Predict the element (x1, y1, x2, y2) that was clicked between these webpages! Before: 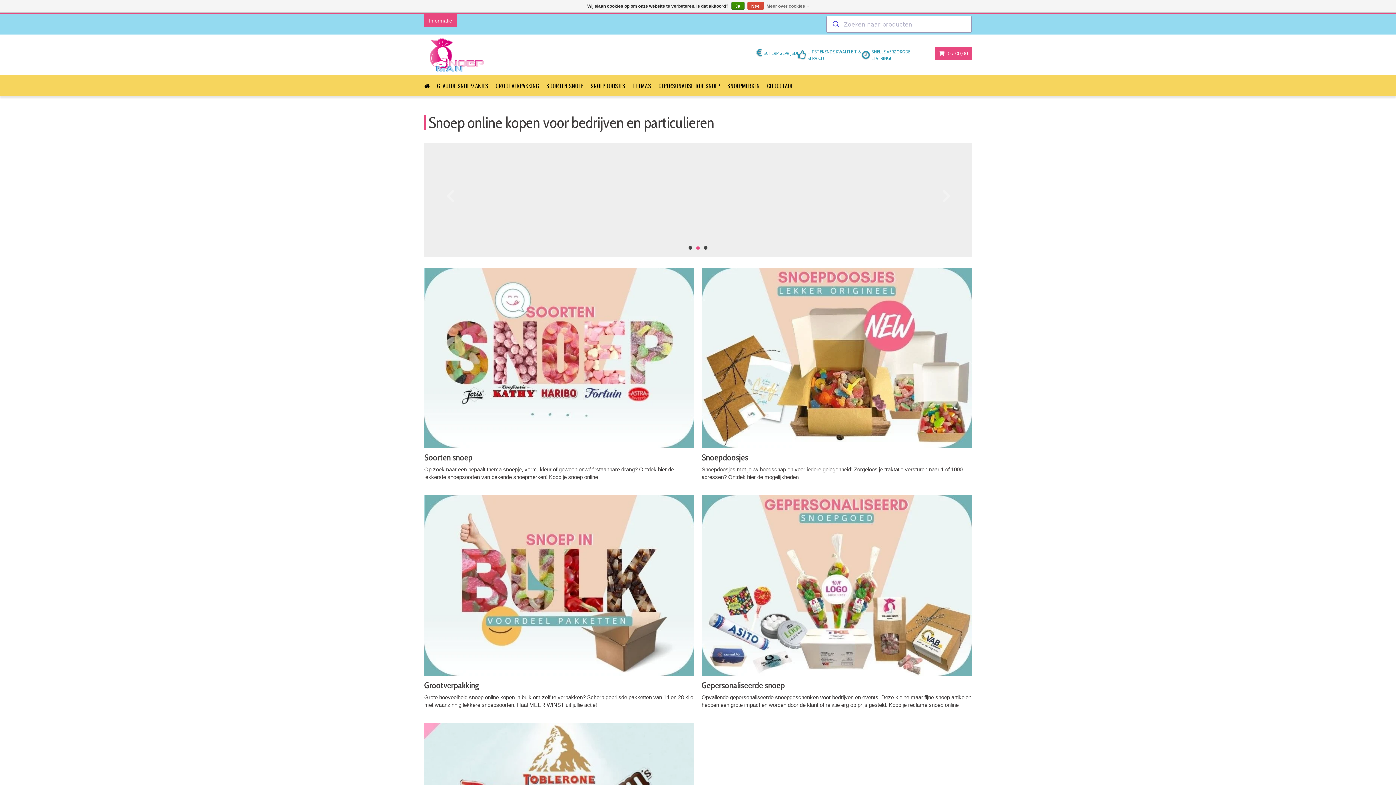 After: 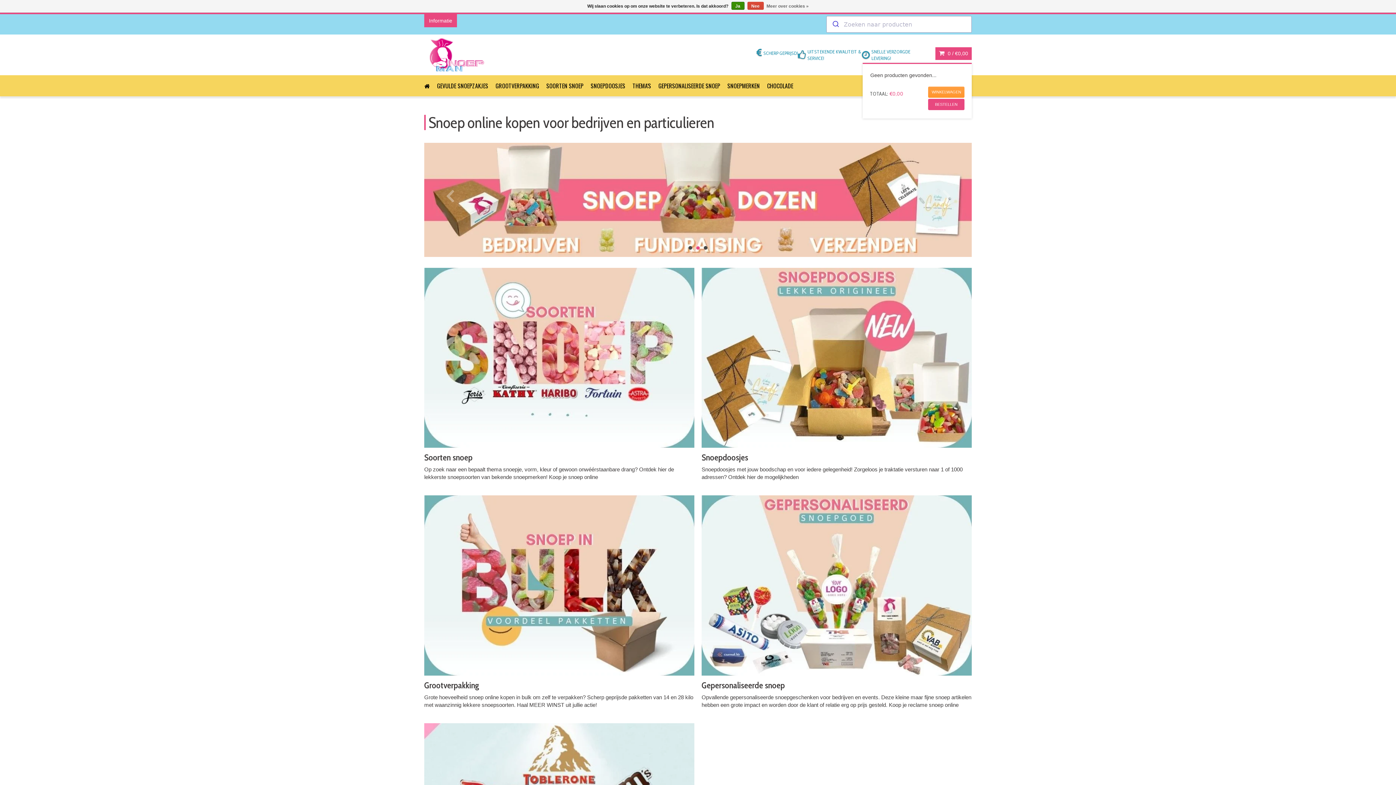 Action: label:  0 / €0,00 bbox: (935, 47, 972, 59)